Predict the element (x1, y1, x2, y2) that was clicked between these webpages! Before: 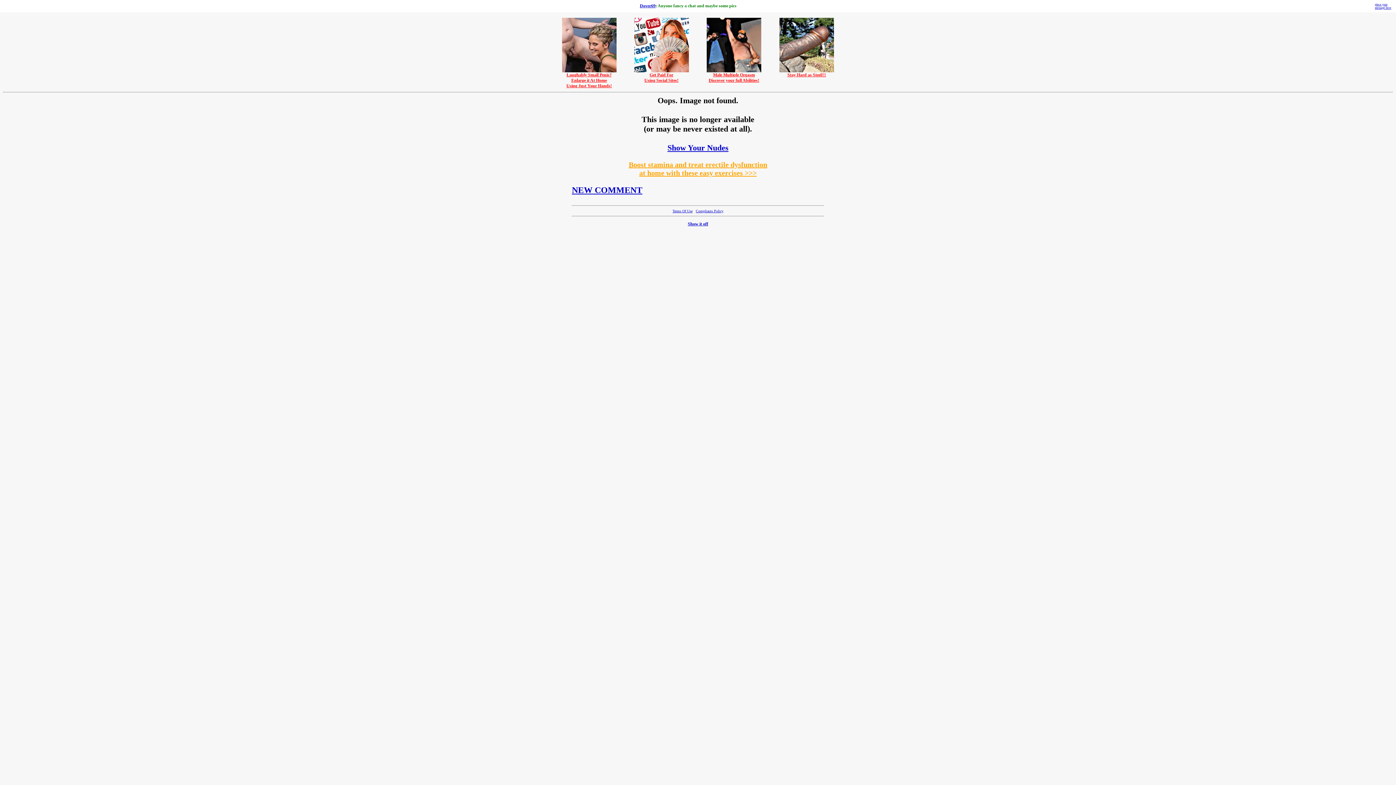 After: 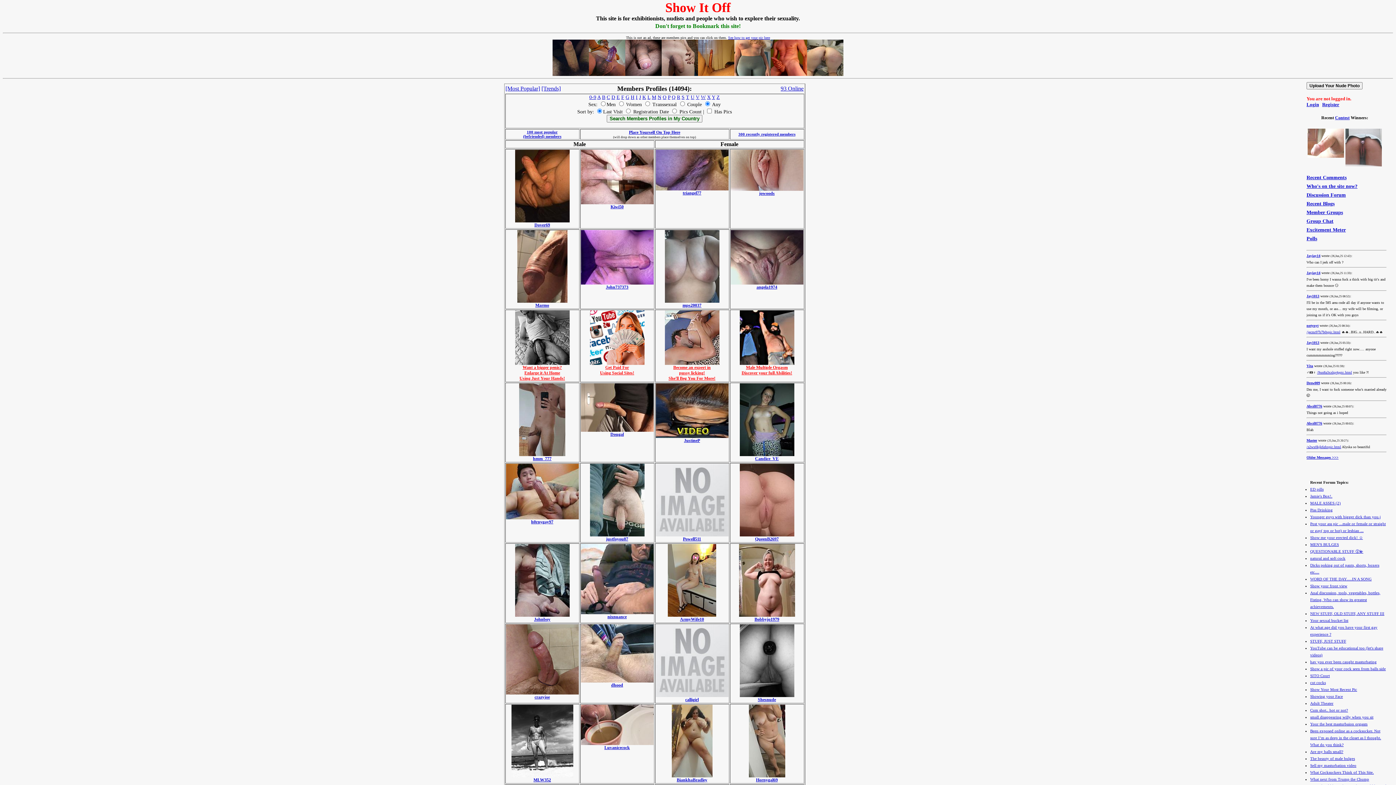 Action: label: Show it off bbox: (688, 221, 708, 226)